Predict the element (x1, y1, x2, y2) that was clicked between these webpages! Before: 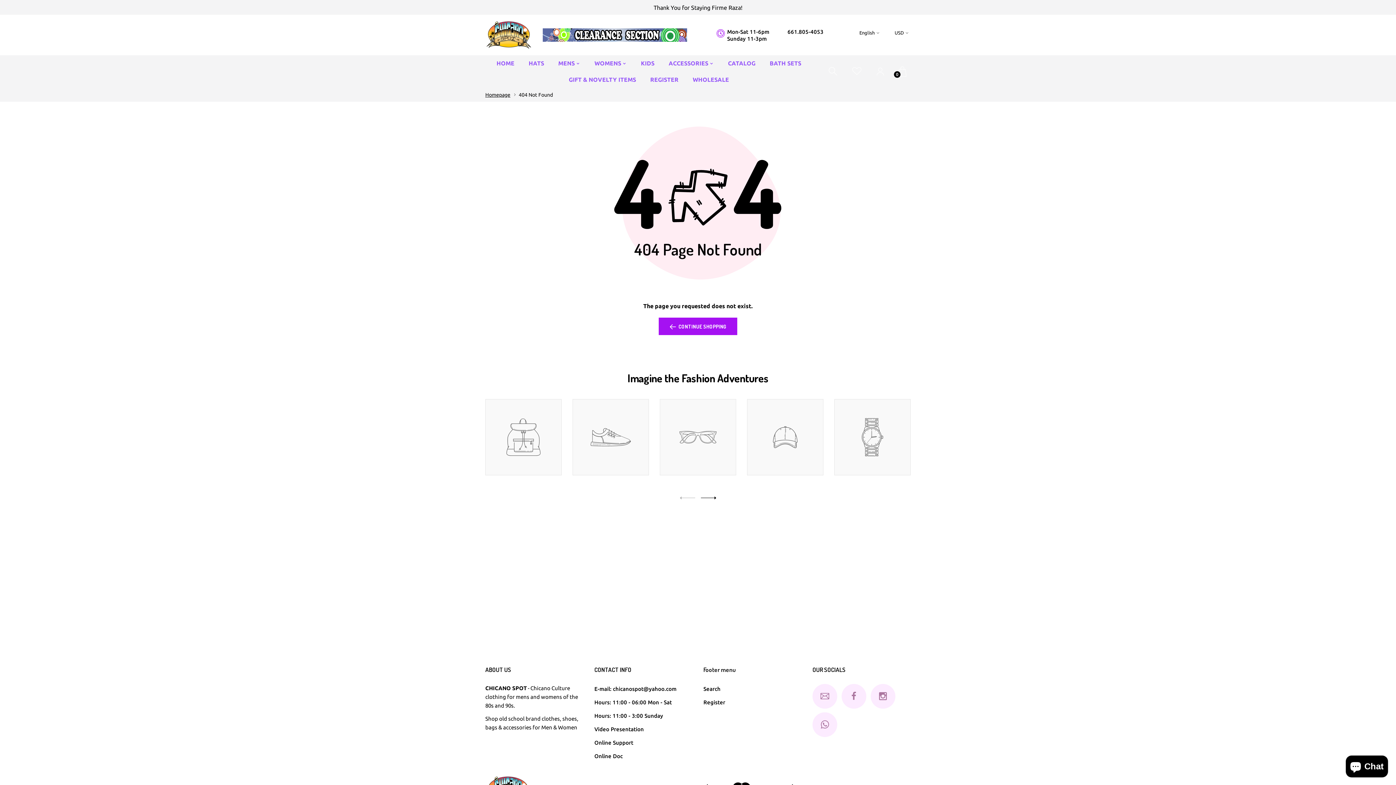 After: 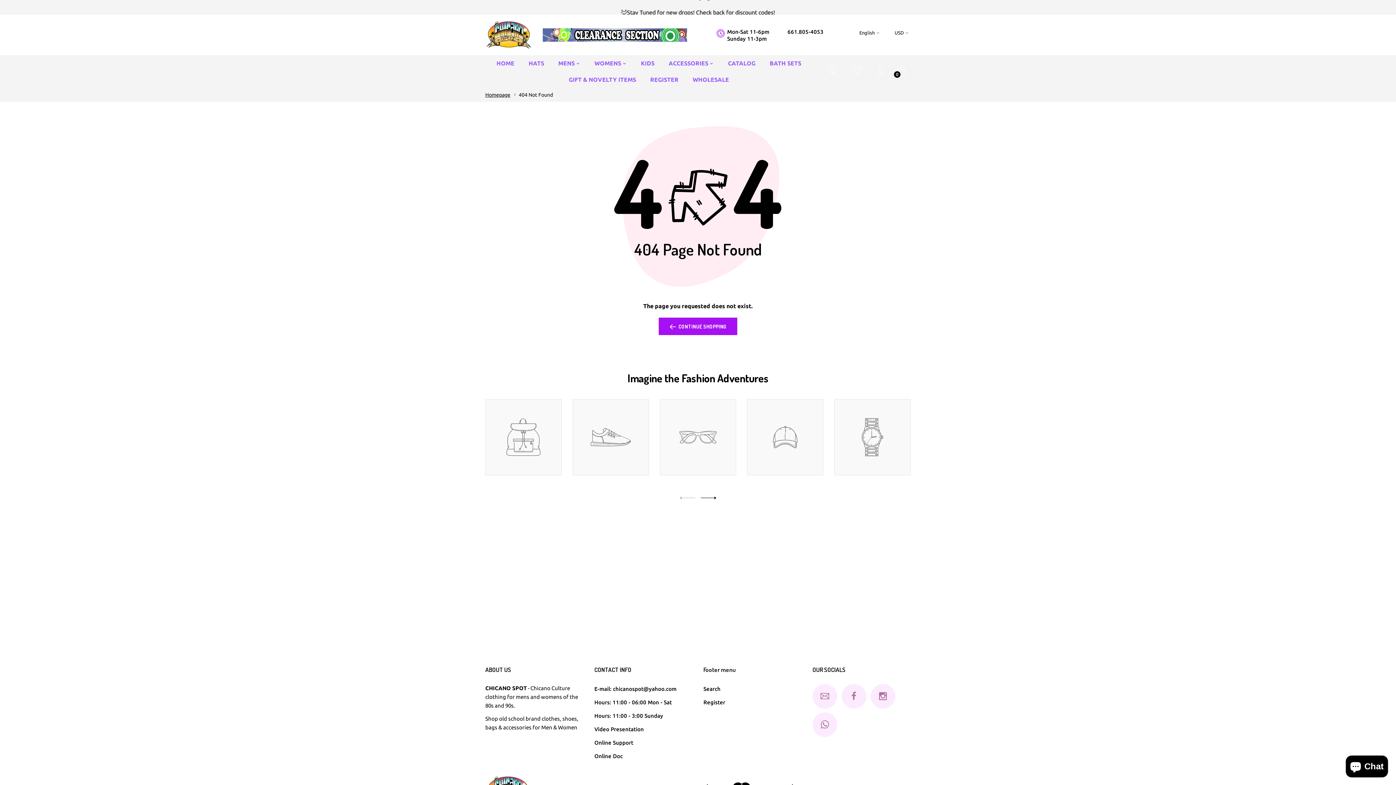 Action: bbox: (594, 738, 633, 747) label: Online Support